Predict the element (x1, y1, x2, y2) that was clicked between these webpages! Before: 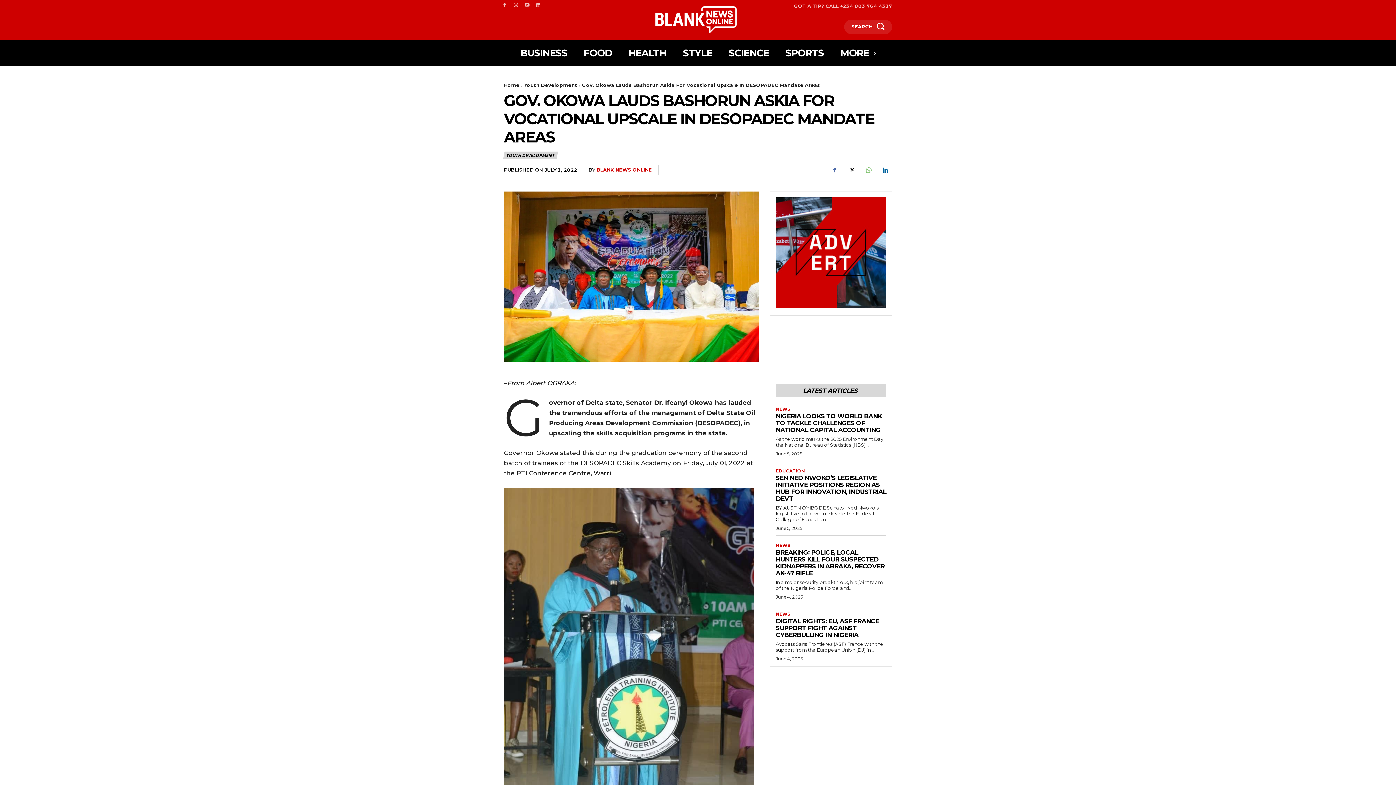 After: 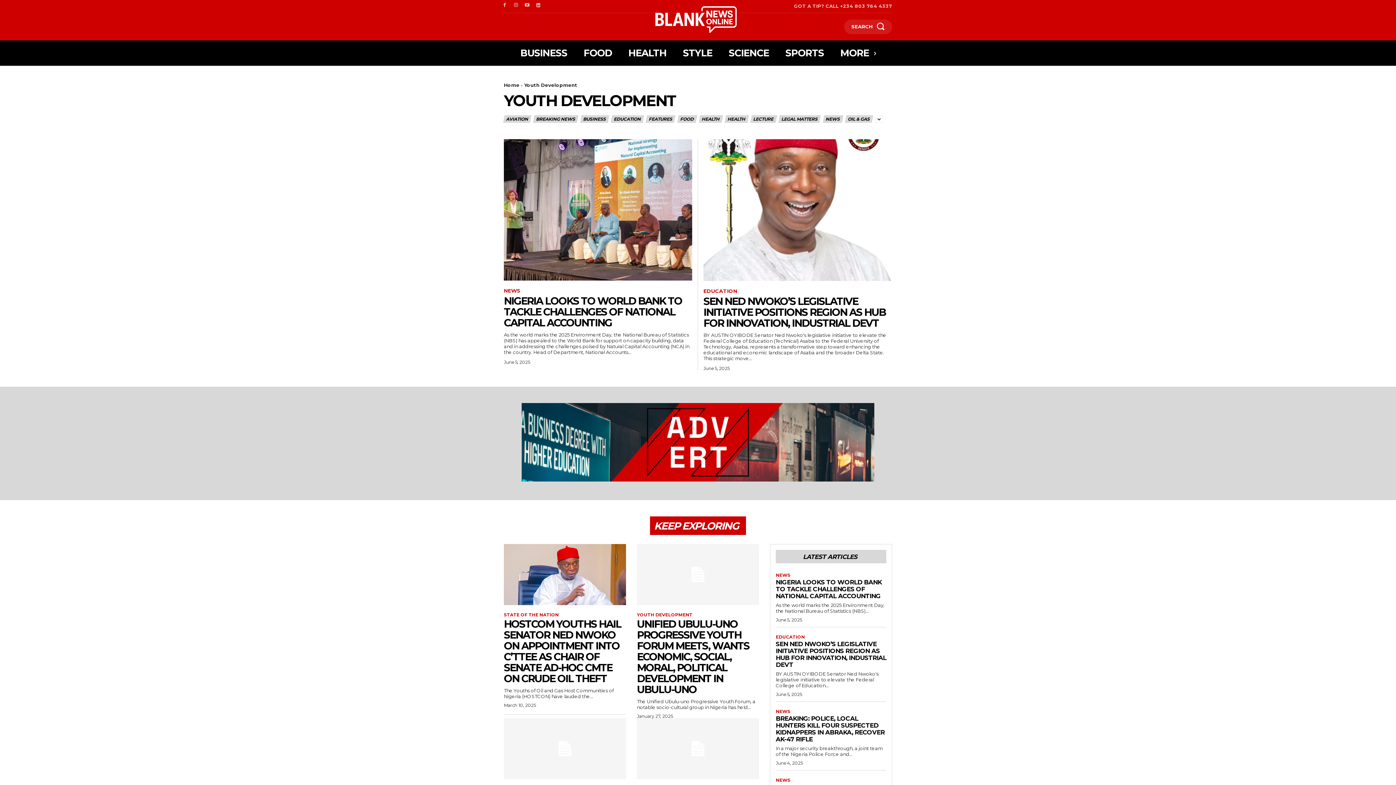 Action: label: YOUTH DEVELOPMENT bbox: (504, 151, 557, 159)